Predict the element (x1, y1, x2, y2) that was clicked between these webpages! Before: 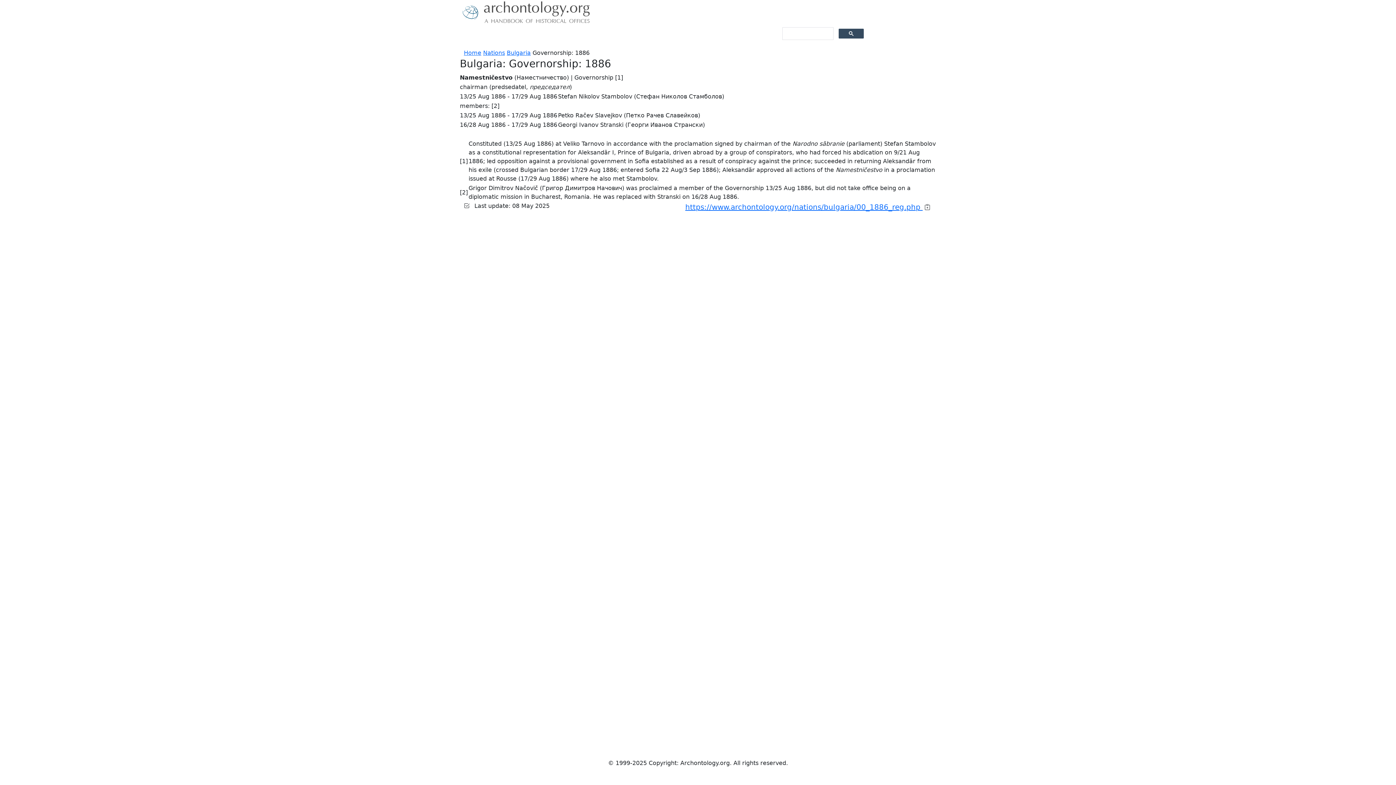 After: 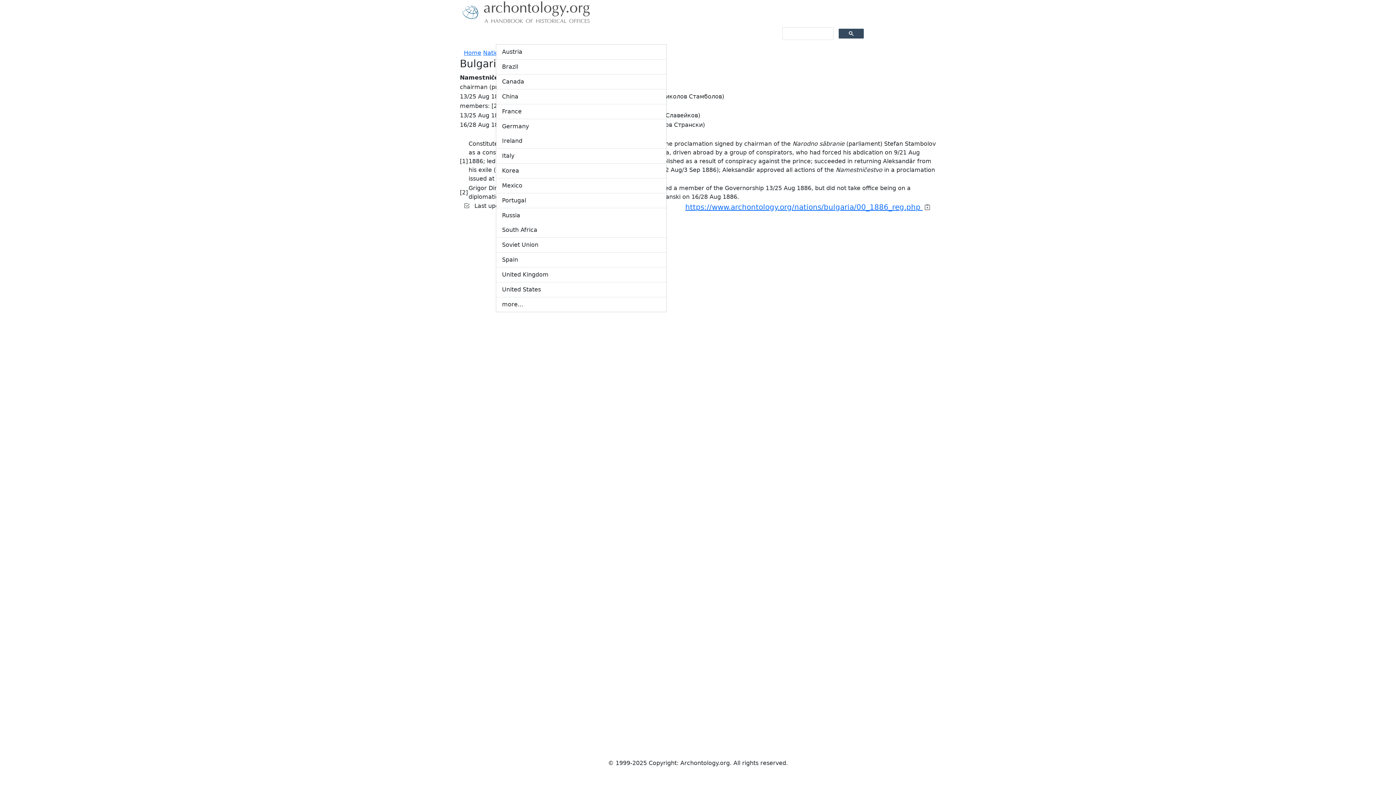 Action: bbox: (495, 30, 528, 44) label: Nations